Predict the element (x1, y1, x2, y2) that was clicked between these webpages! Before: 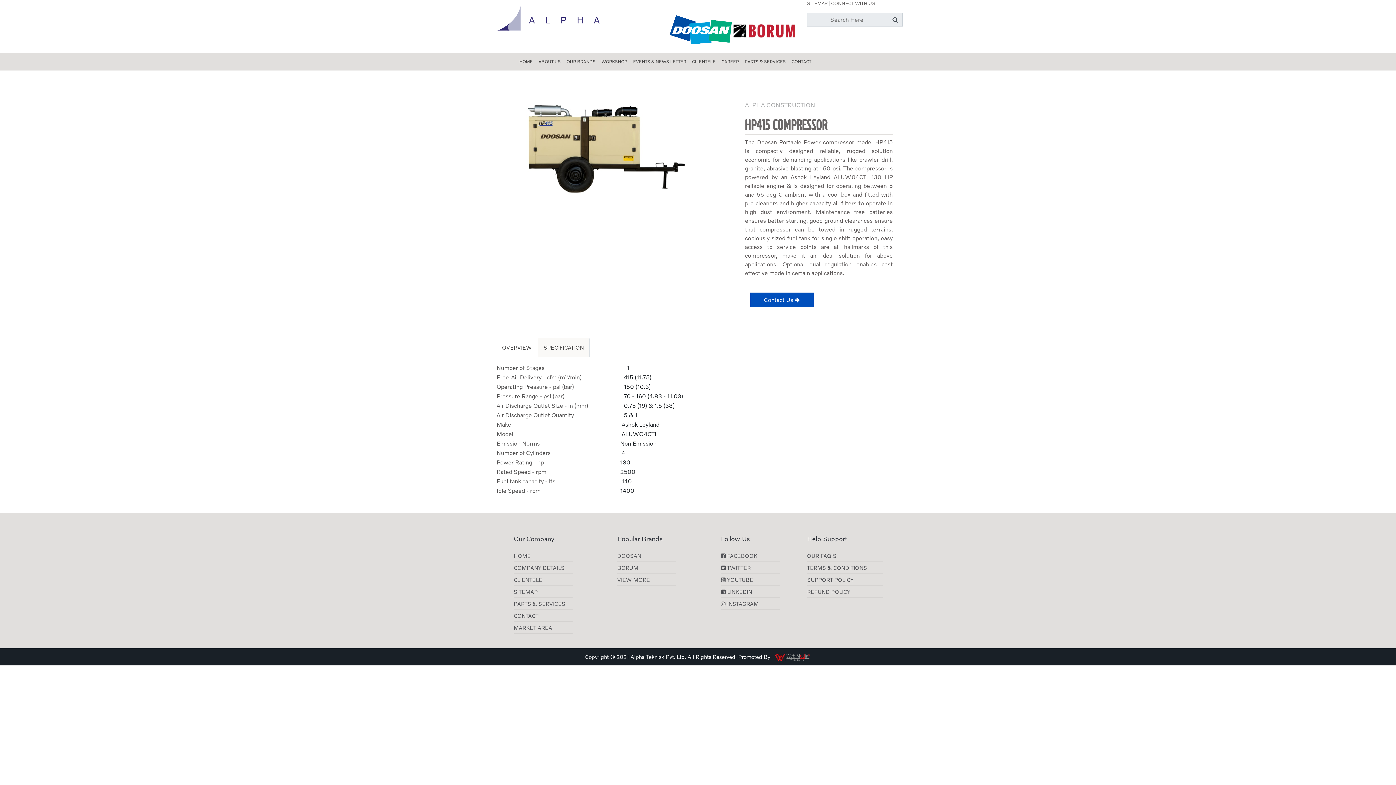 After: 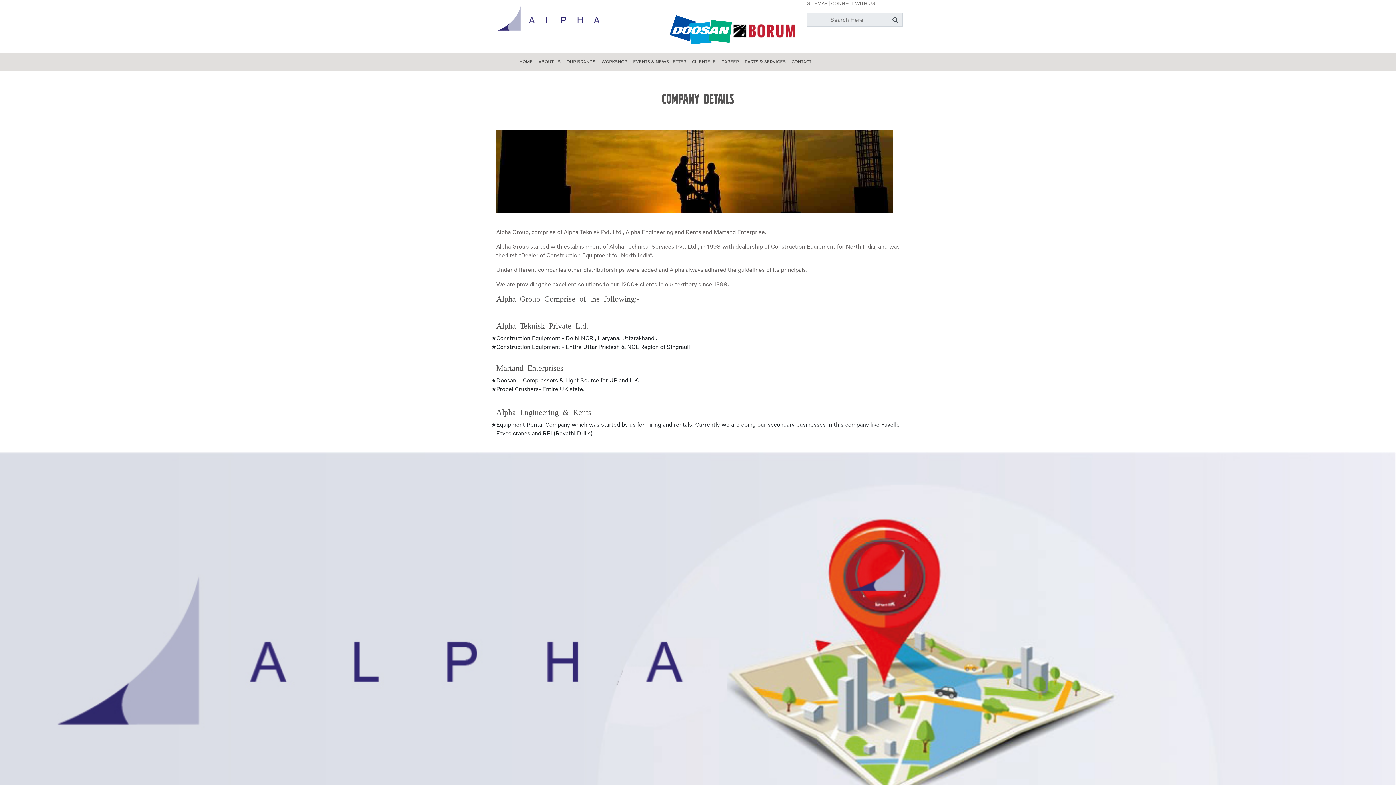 Action: bbox: (513, 564, 564, 571) label: COMPANY DETAILS